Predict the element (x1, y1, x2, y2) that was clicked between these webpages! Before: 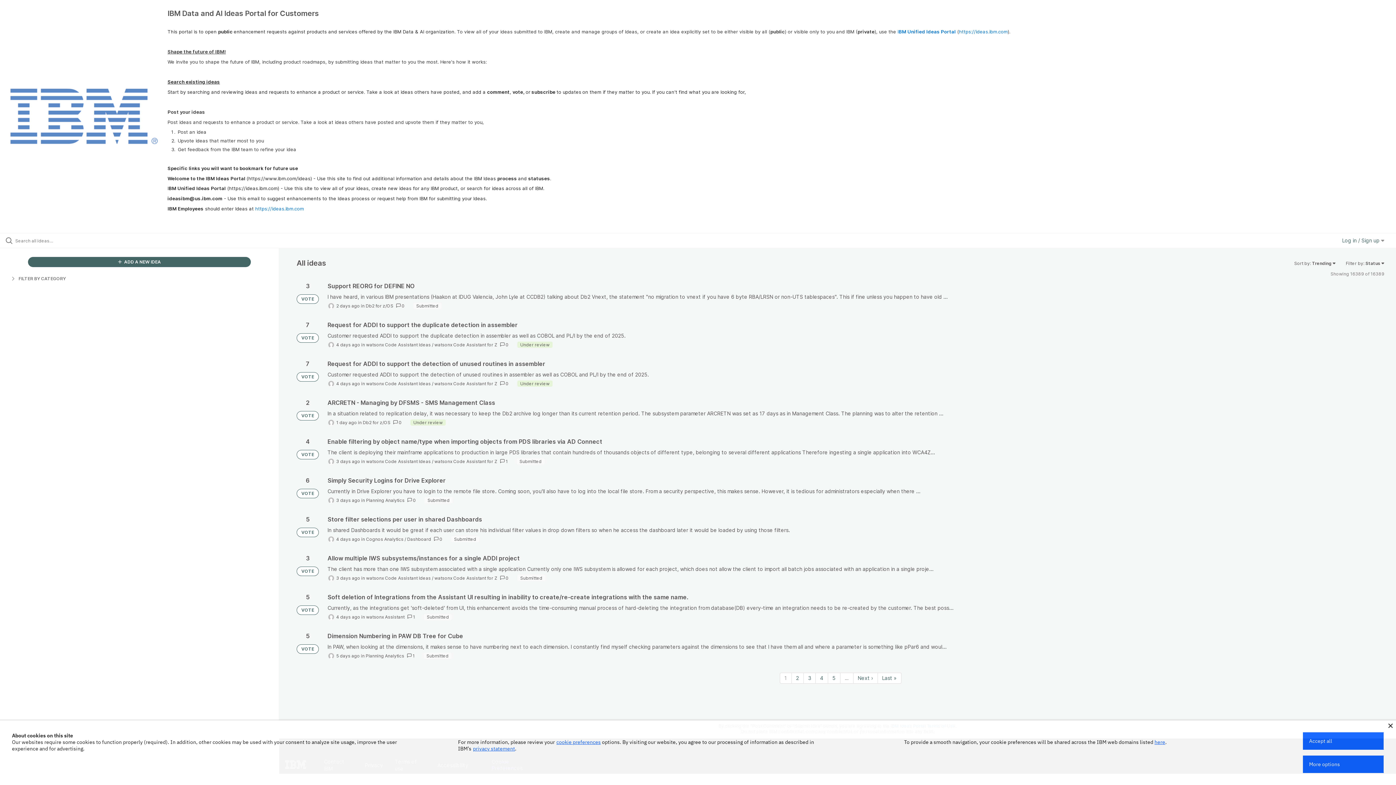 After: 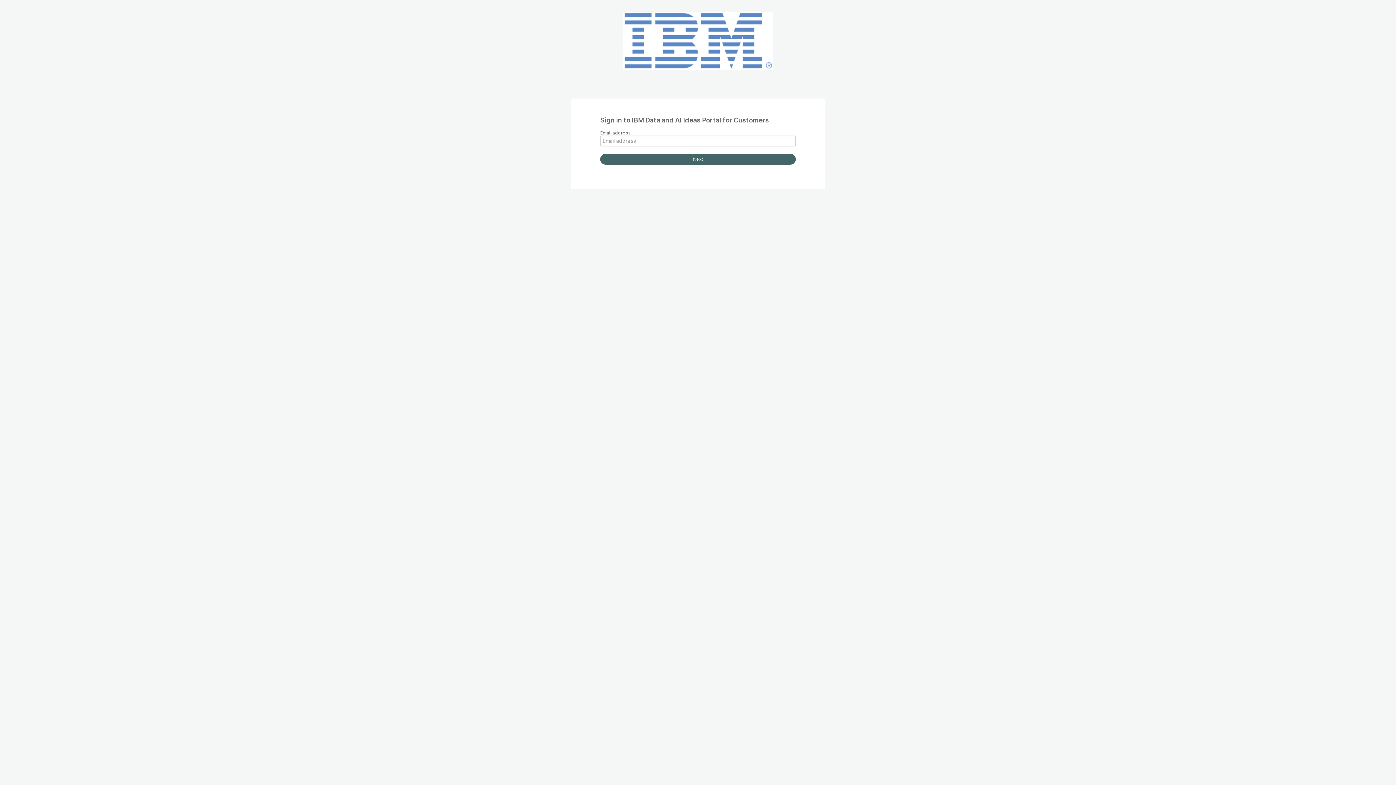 Action: label: Log in / Sign up  bbox: (1342, 237, 1384, 243)